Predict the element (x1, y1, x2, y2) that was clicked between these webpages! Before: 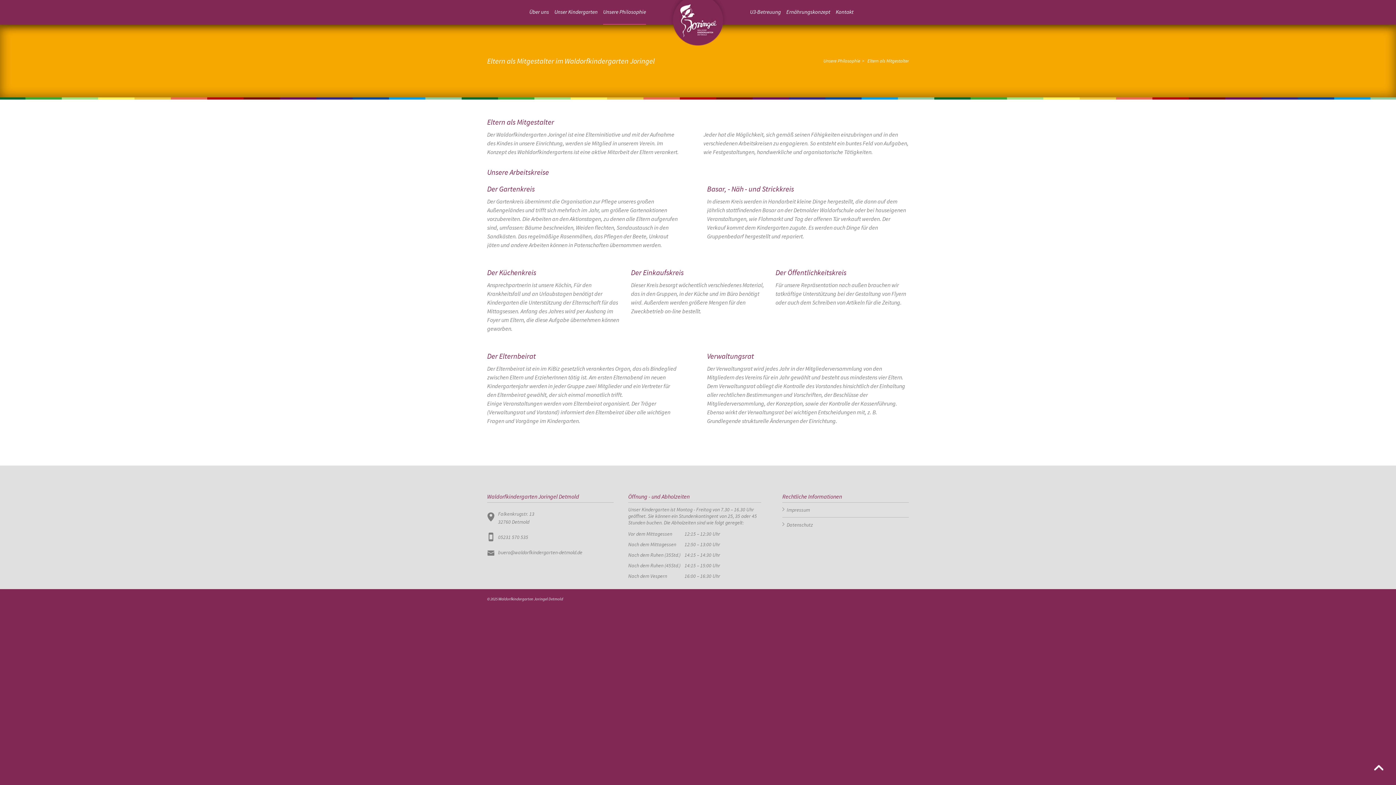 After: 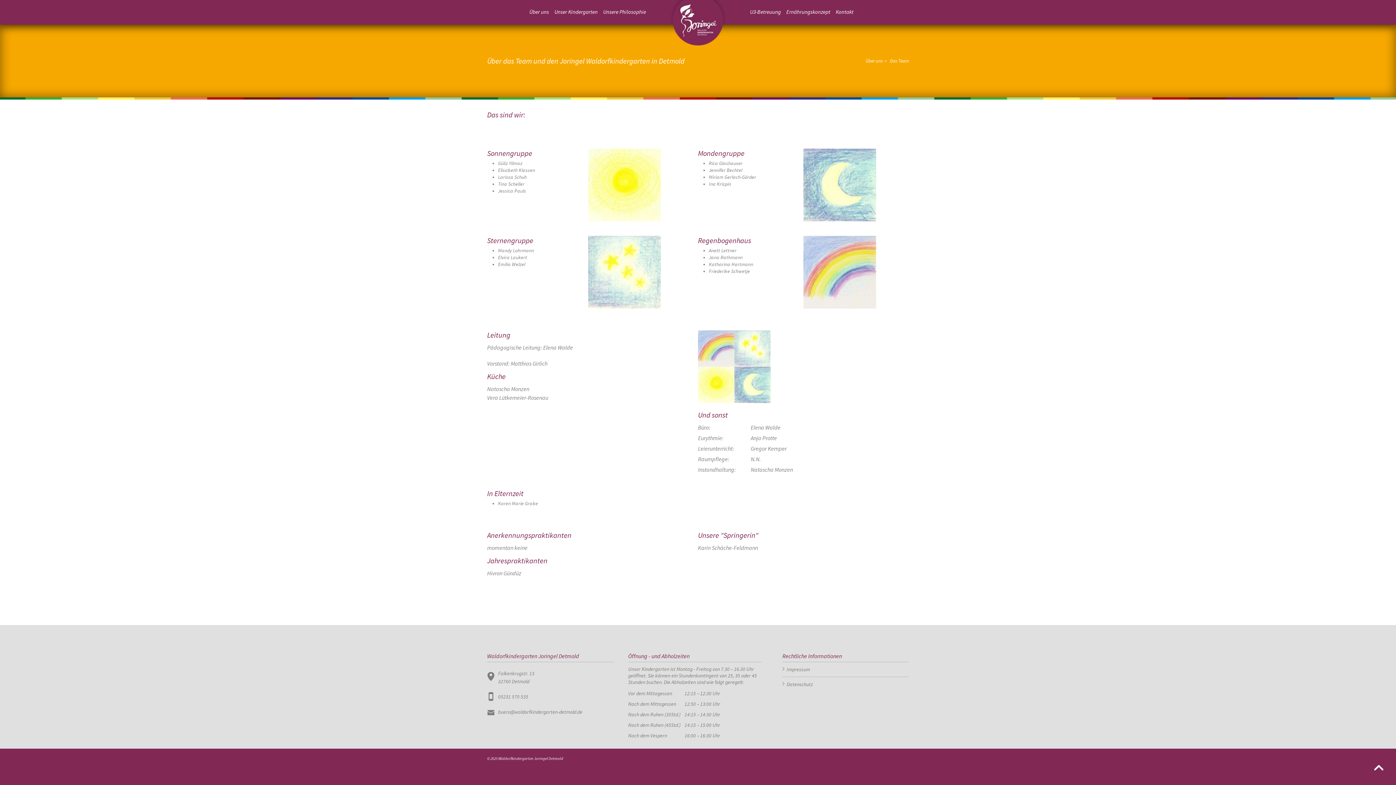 Action: label: Über uns bbox: (529, 9, 549, 24)